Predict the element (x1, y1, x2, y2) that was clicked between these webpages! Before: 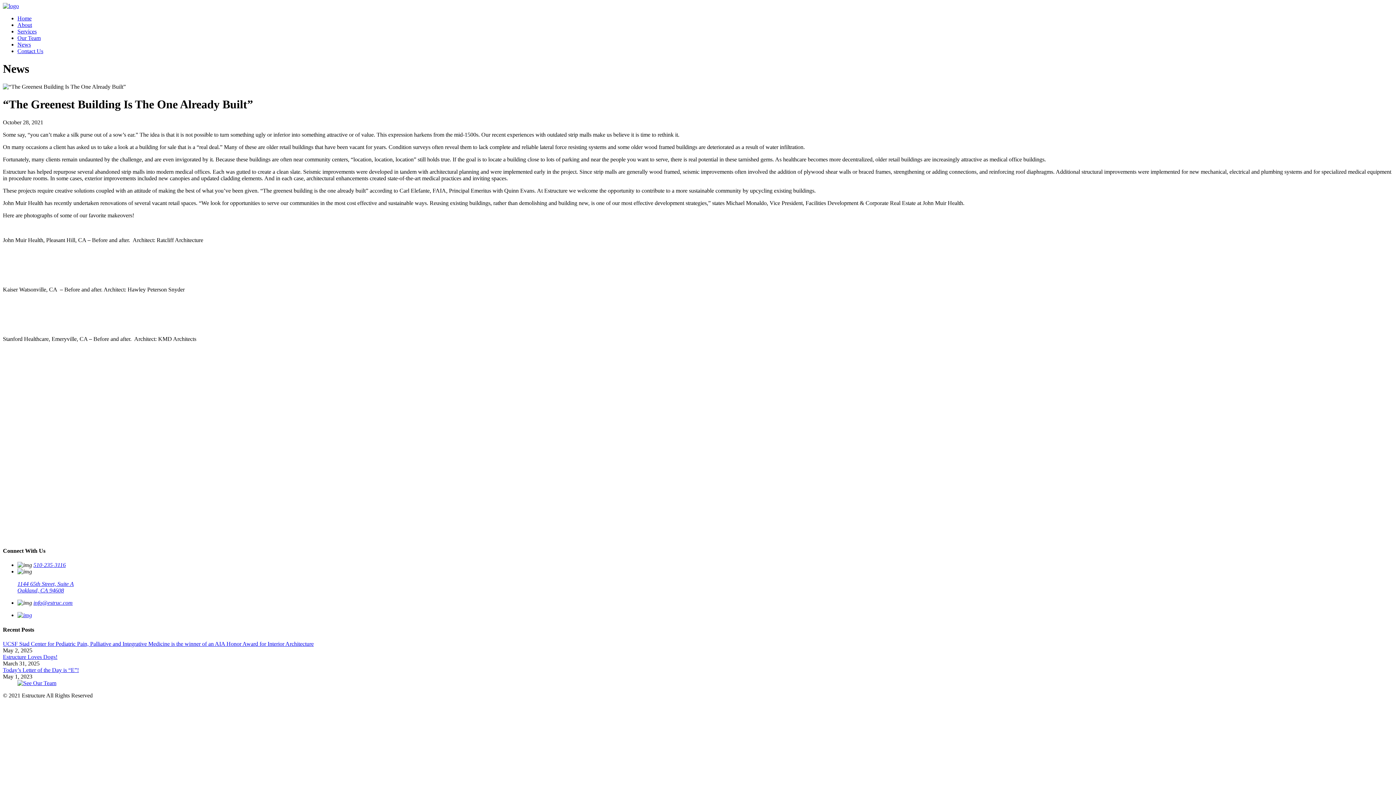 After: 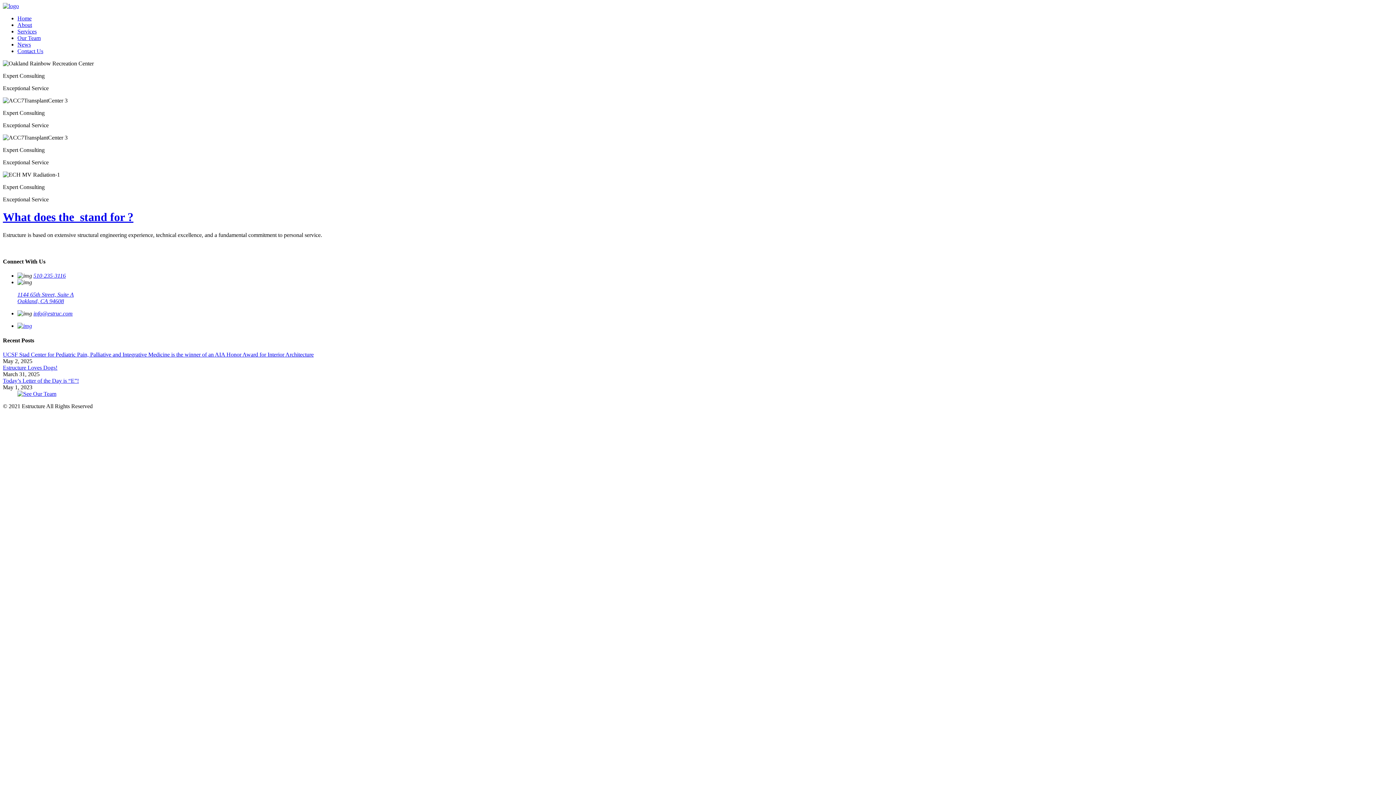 Action: label: Home bbox: (17, 15, 31, 21)